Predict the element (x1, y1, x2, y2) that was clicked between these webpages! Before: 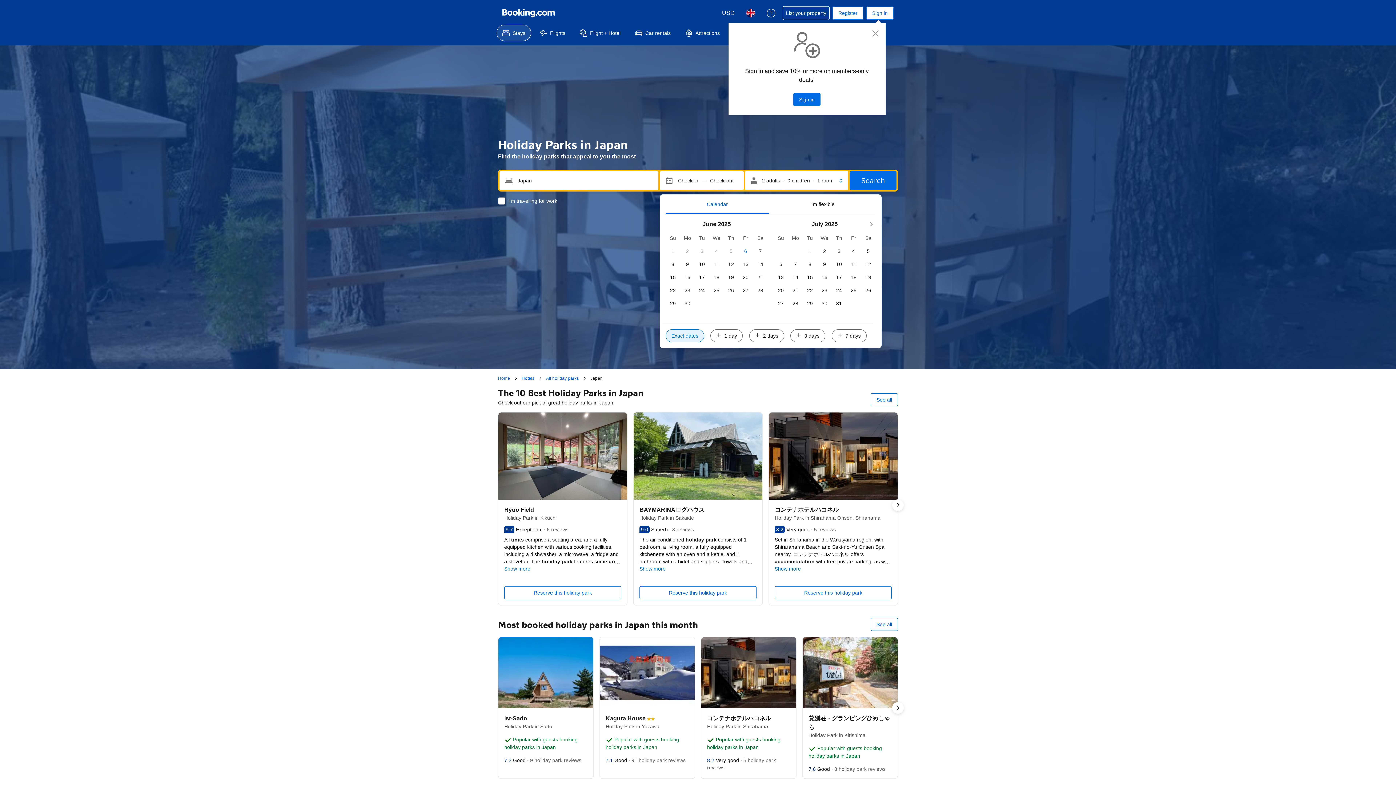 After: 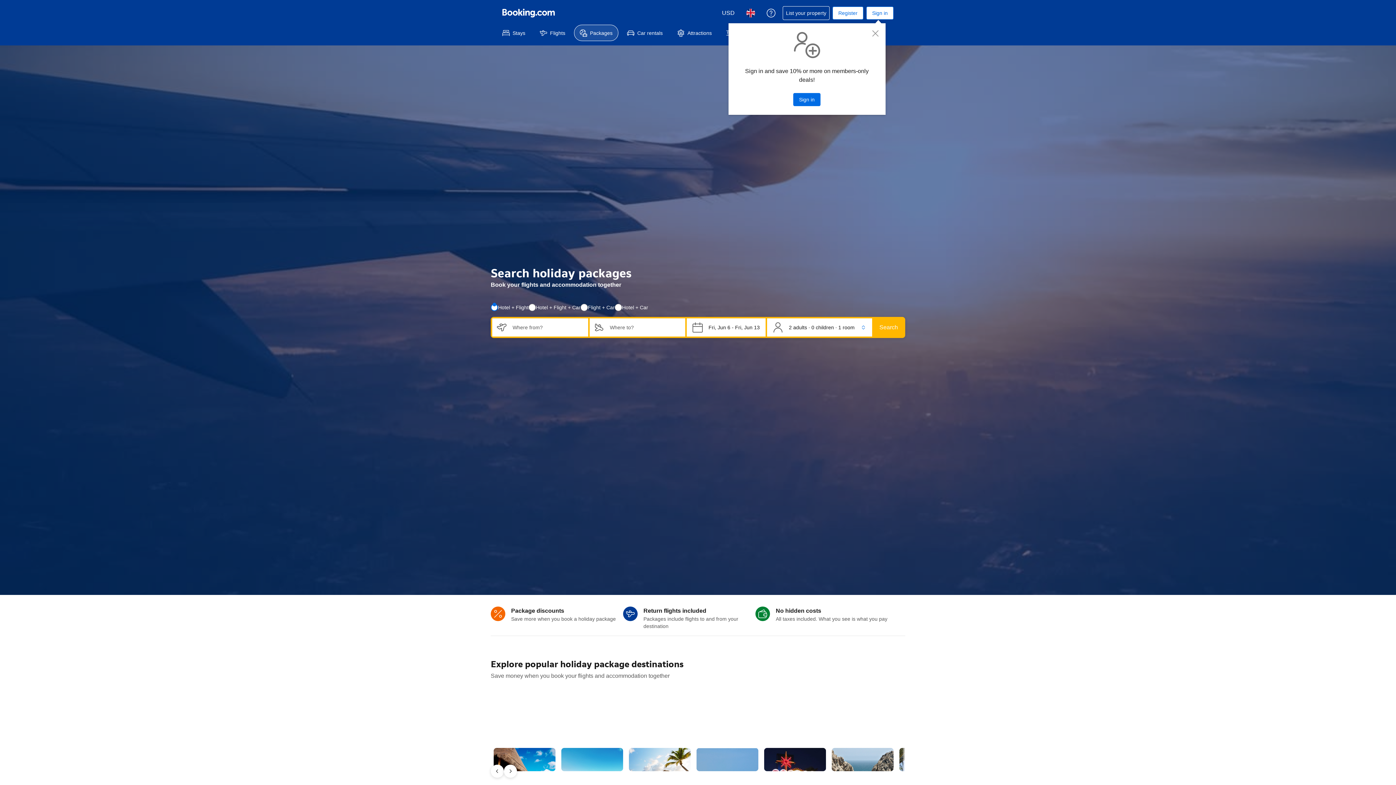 Action: bbox: (574, 24, 626, 41) label: Flight + Hotel